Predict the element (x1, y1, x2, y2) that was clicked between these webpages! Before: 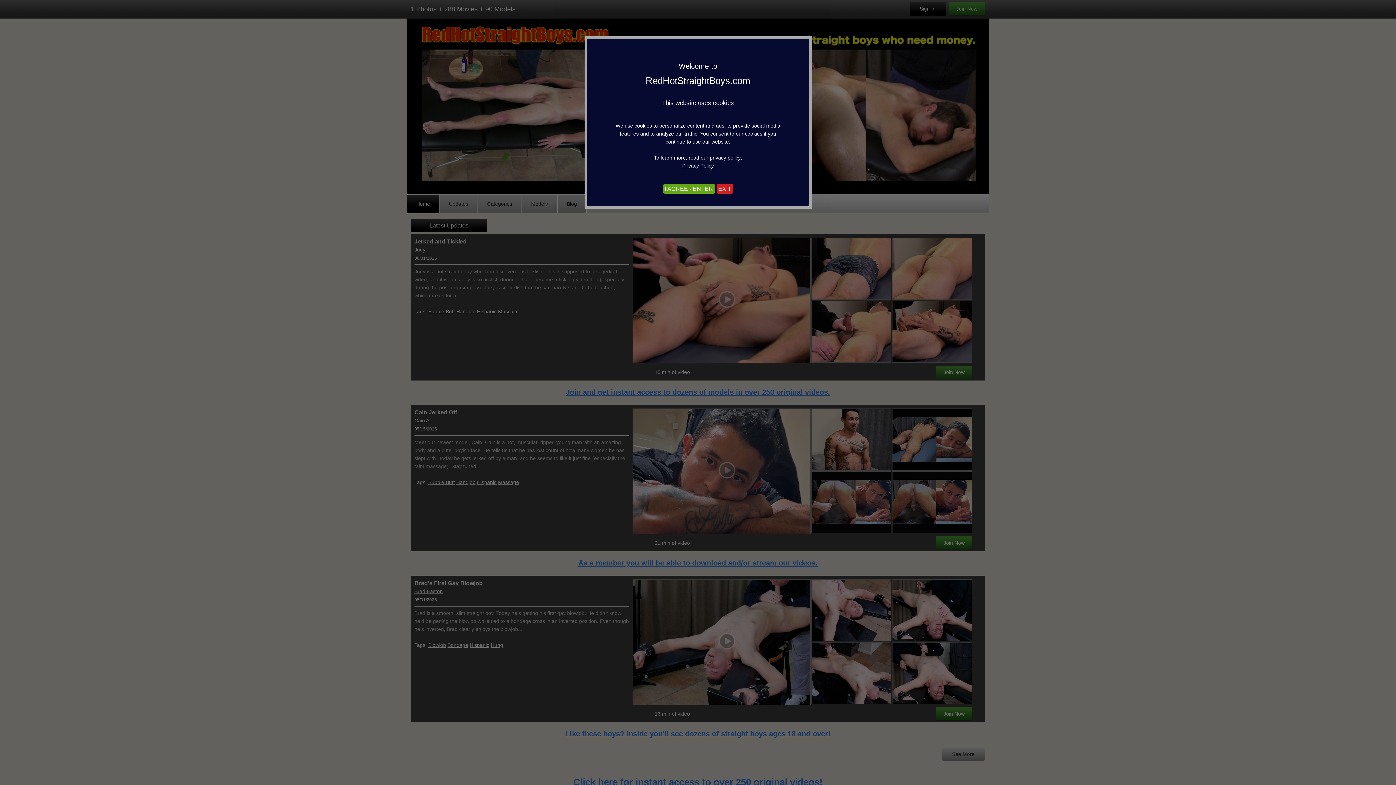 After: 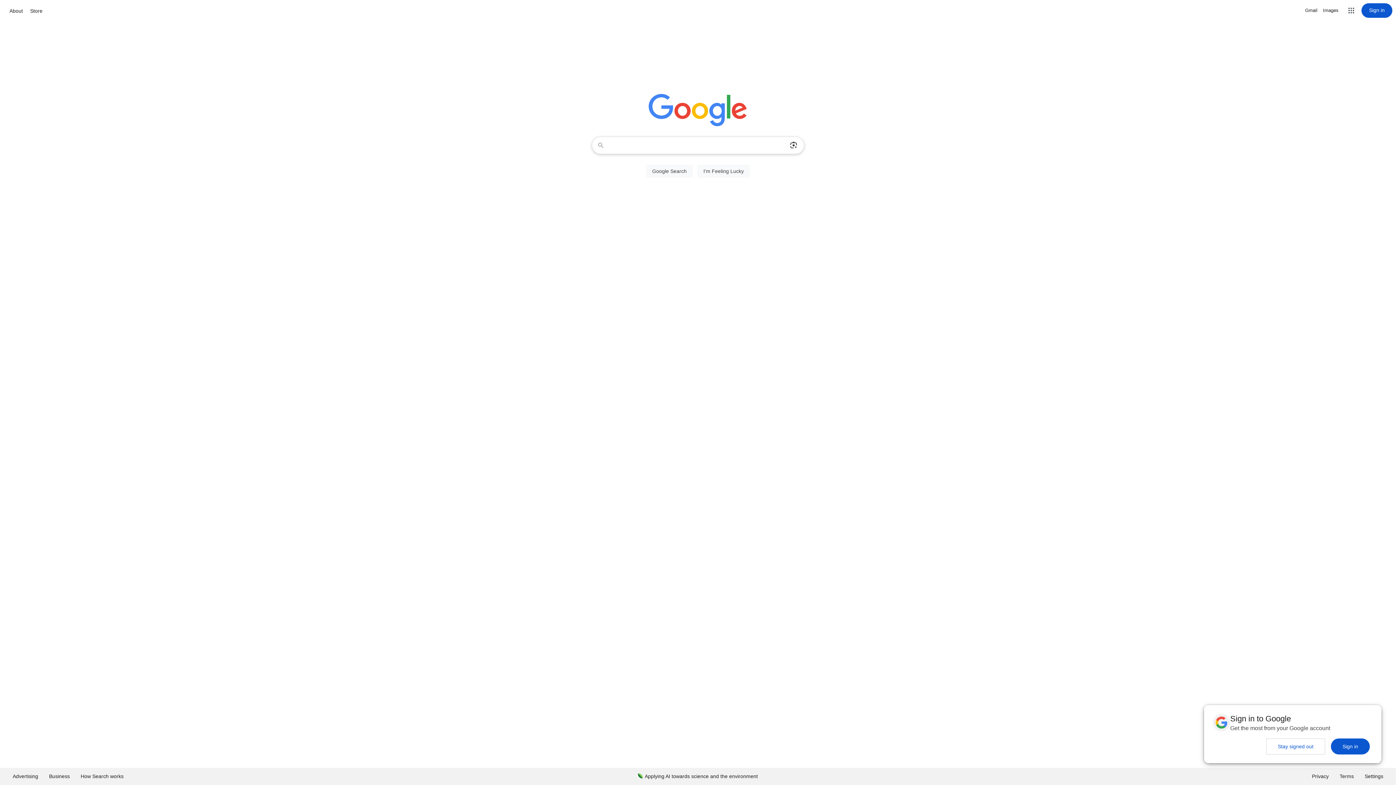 Action: bbox: (716, 184, 733, 193) label: EXIT